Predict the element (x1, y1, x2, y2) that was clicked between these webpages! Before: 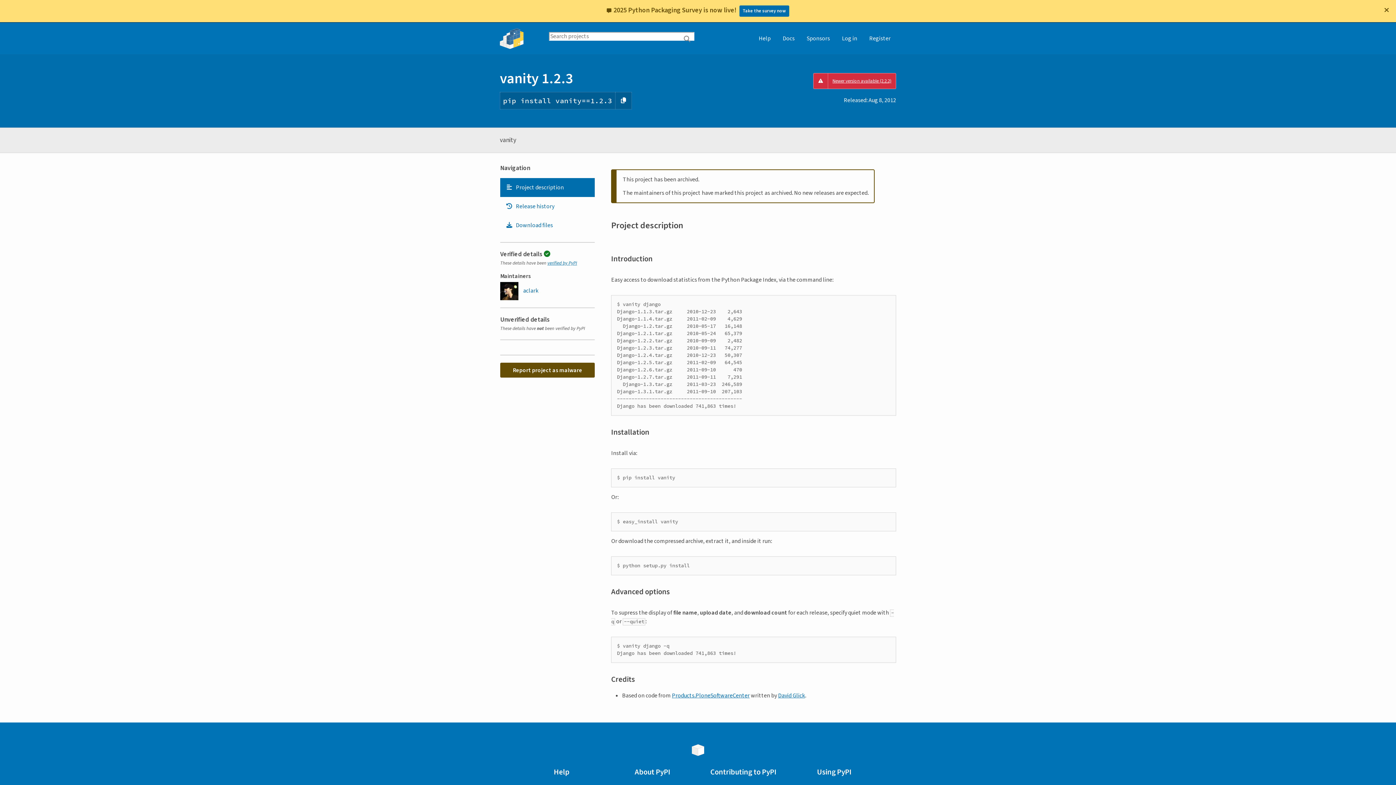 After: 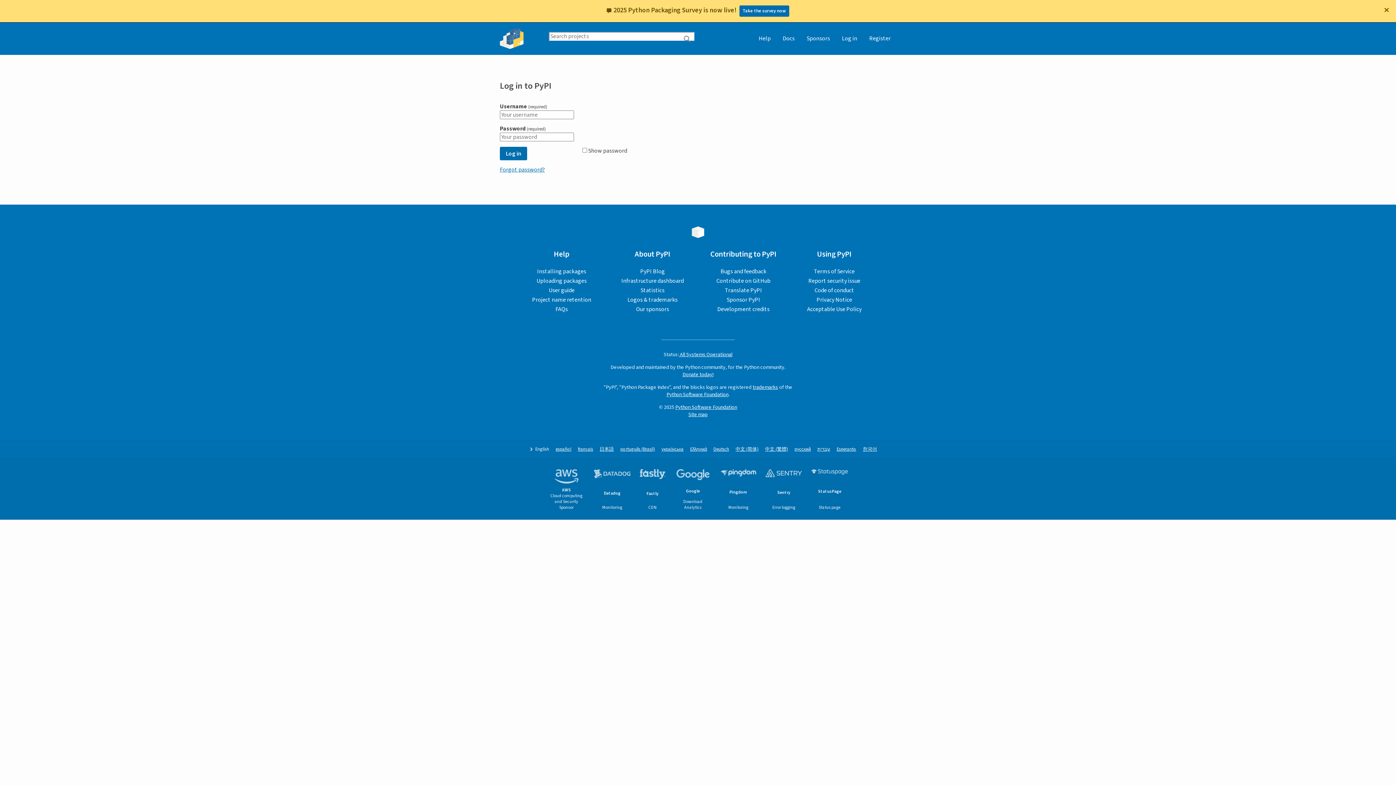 Action: label: Report project as malware bbox: (500, 363, 594, 377)